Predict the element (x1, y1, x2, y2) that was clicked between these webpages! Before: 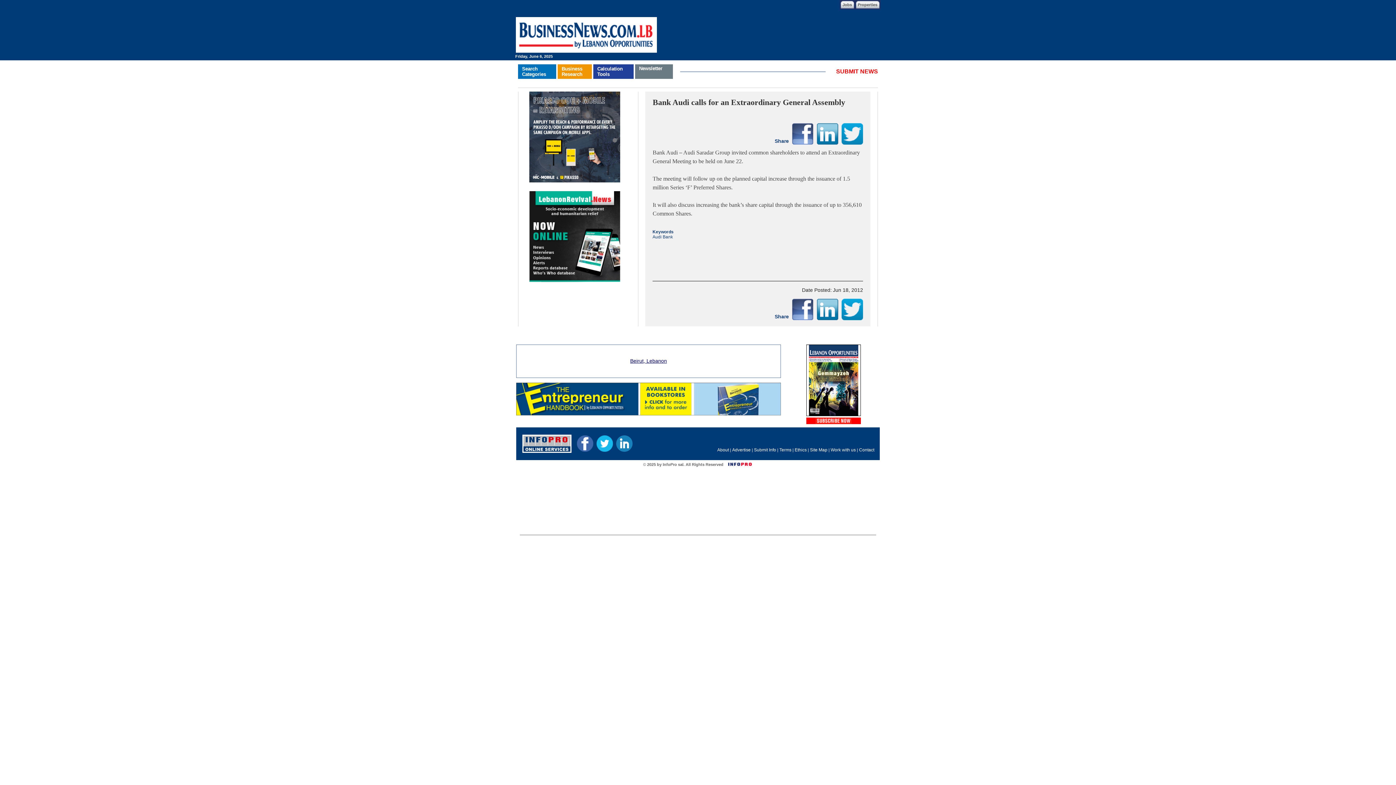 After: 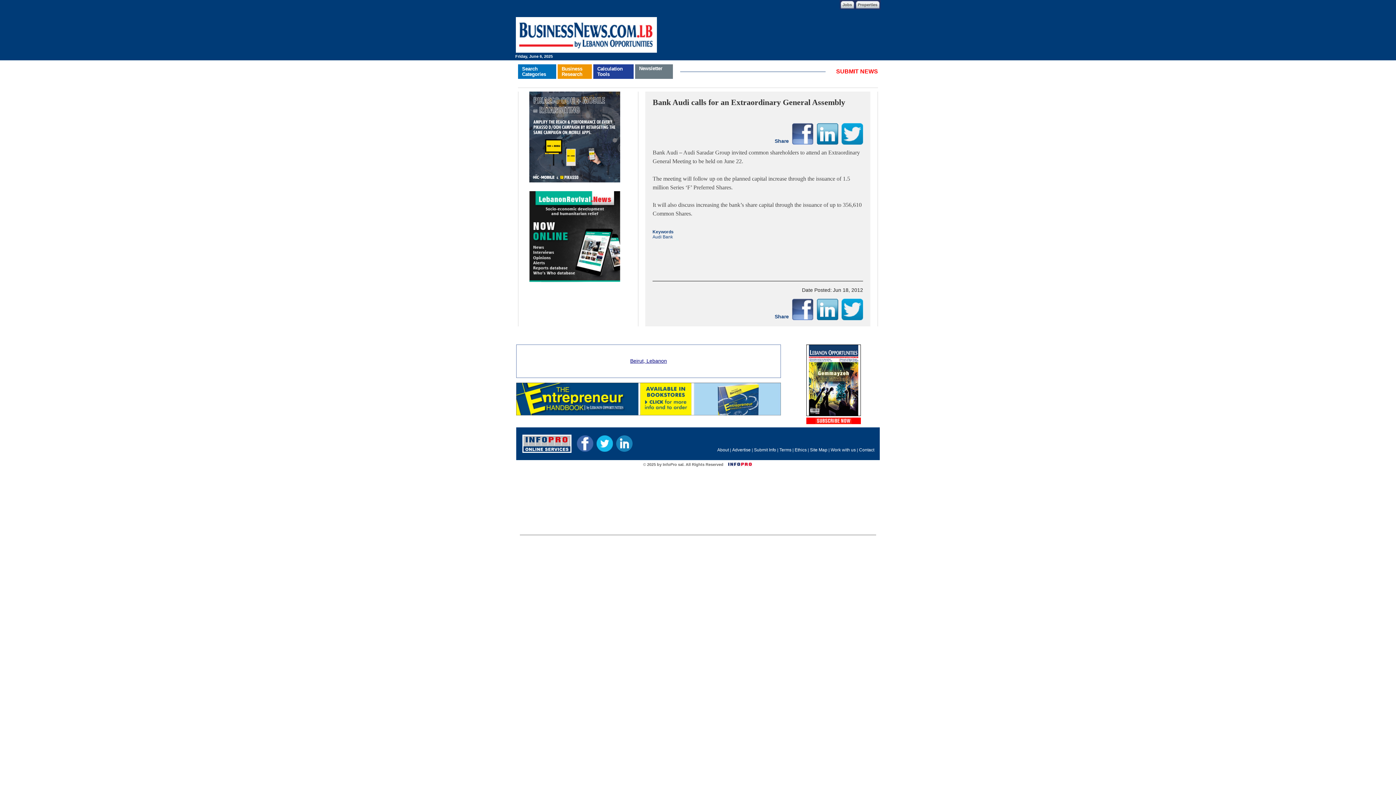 Action: bbox: (841, 131, 863, 135)